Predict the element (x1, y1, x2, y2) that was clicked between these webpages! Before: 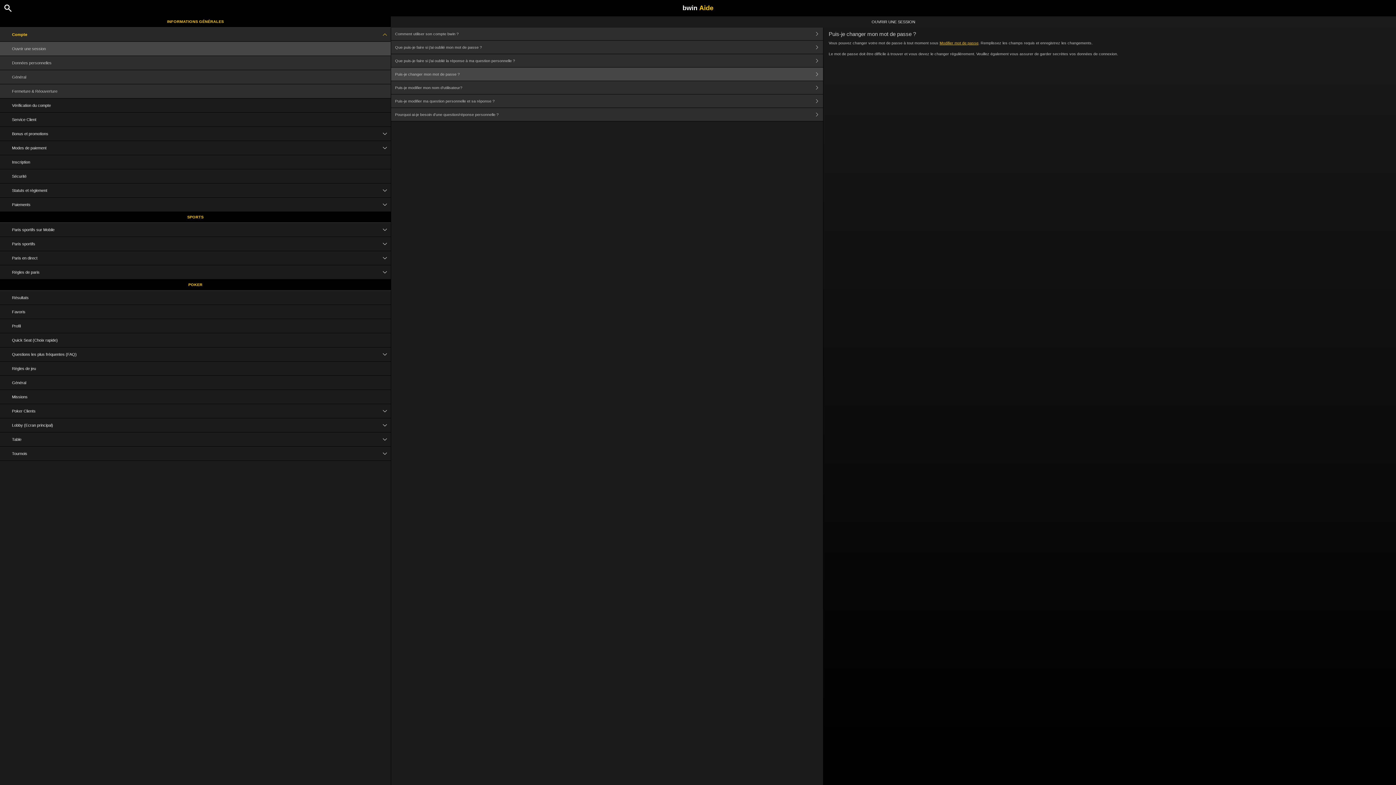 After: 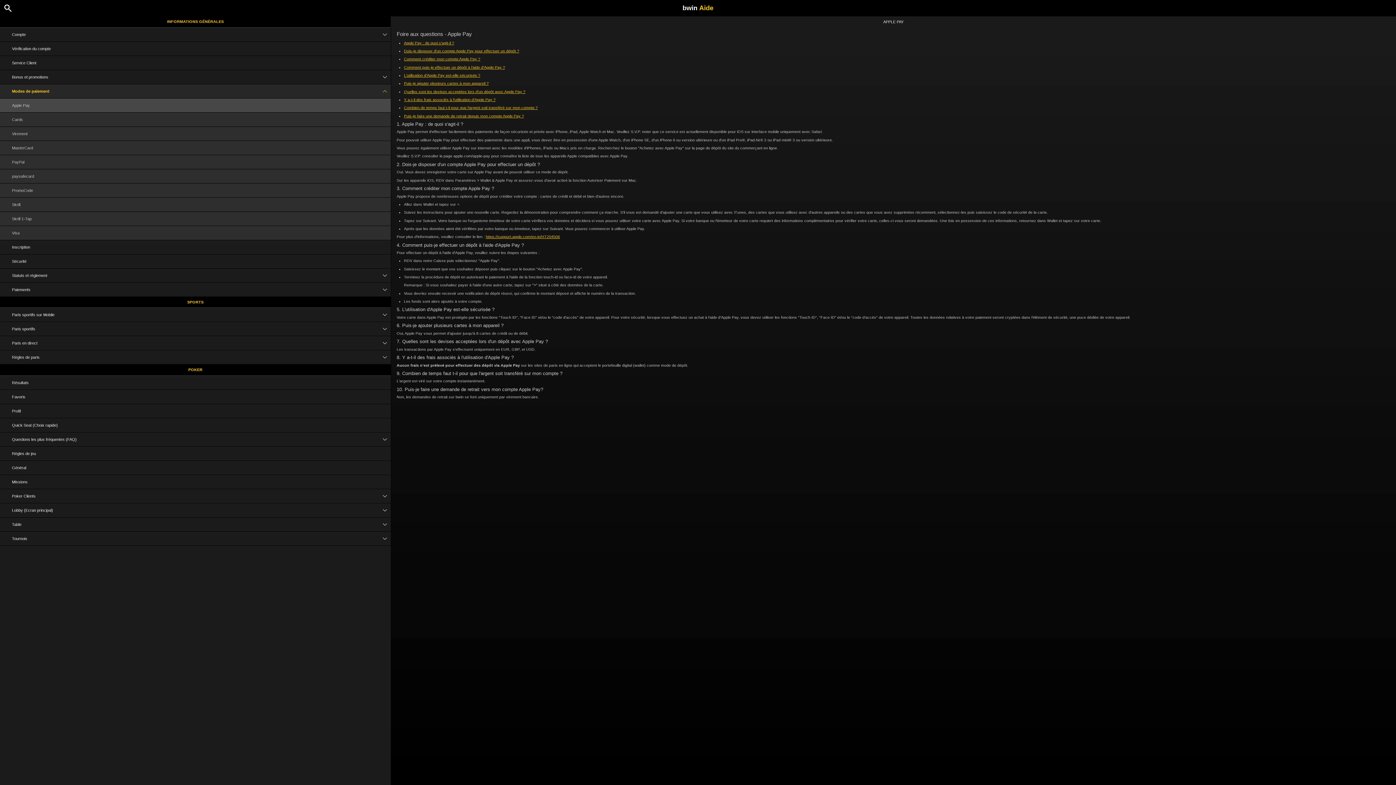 Action: label: Modes de paiement bbox: (0, 140, 390, 154)